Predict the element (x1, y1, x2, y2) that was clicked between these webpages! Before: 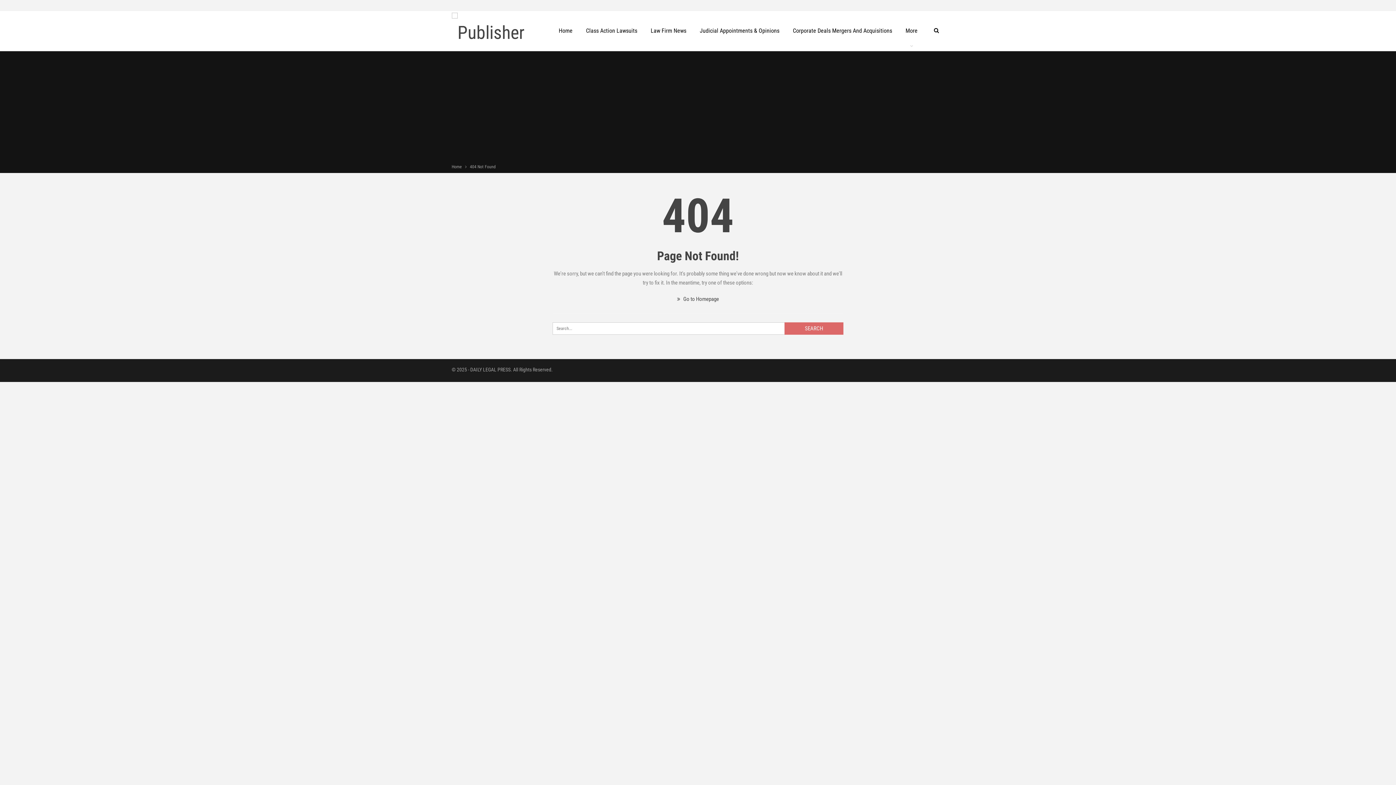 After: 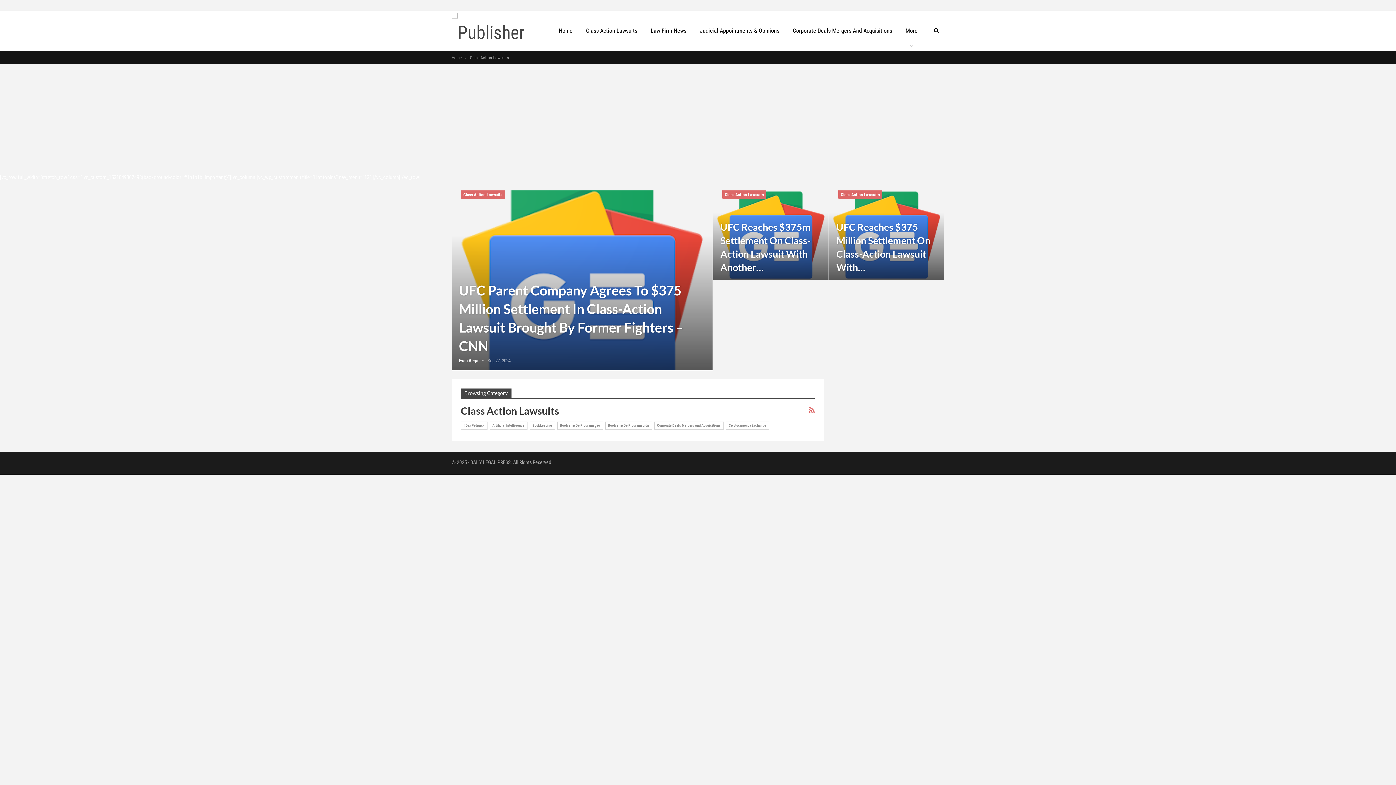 Action: bbox: (581, 10, 641, 50) label: Class Action Lawsuits